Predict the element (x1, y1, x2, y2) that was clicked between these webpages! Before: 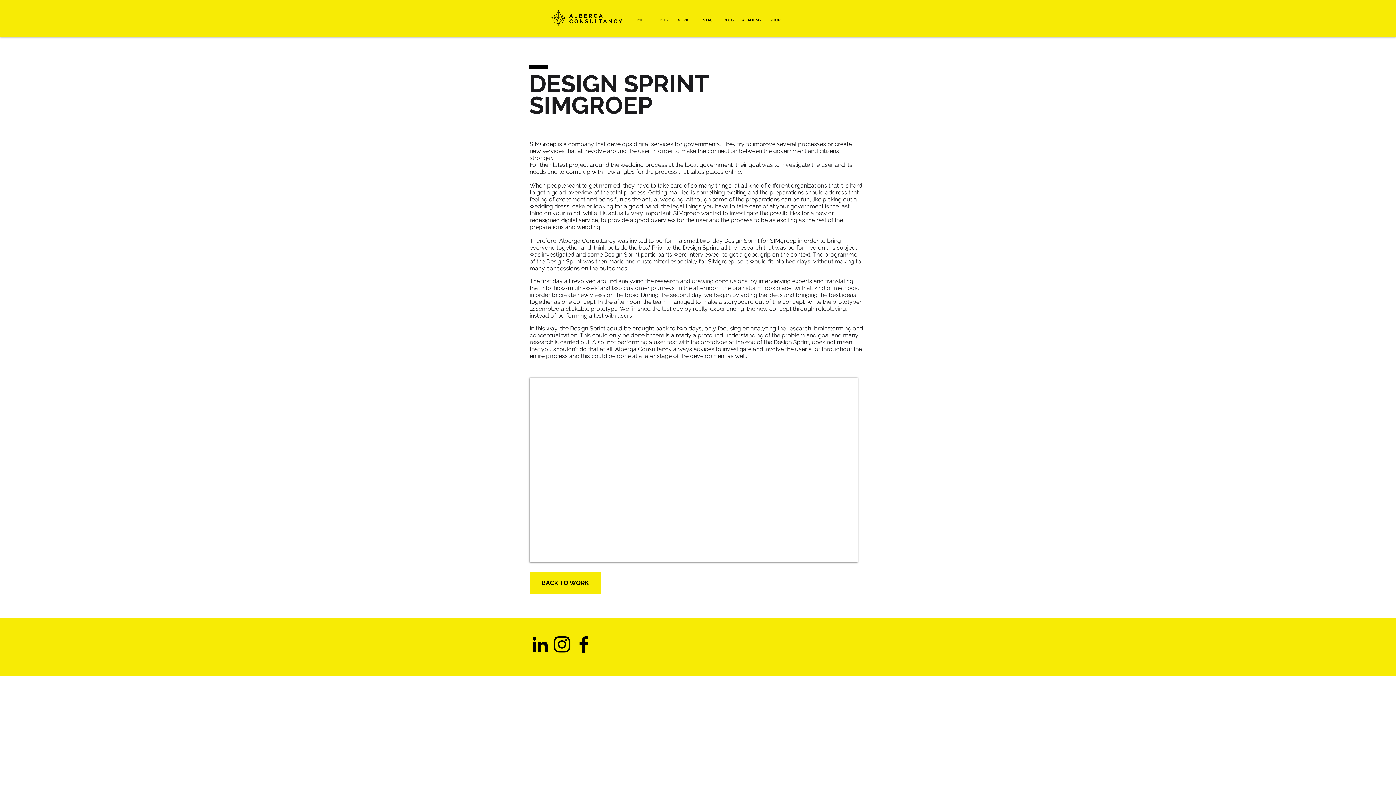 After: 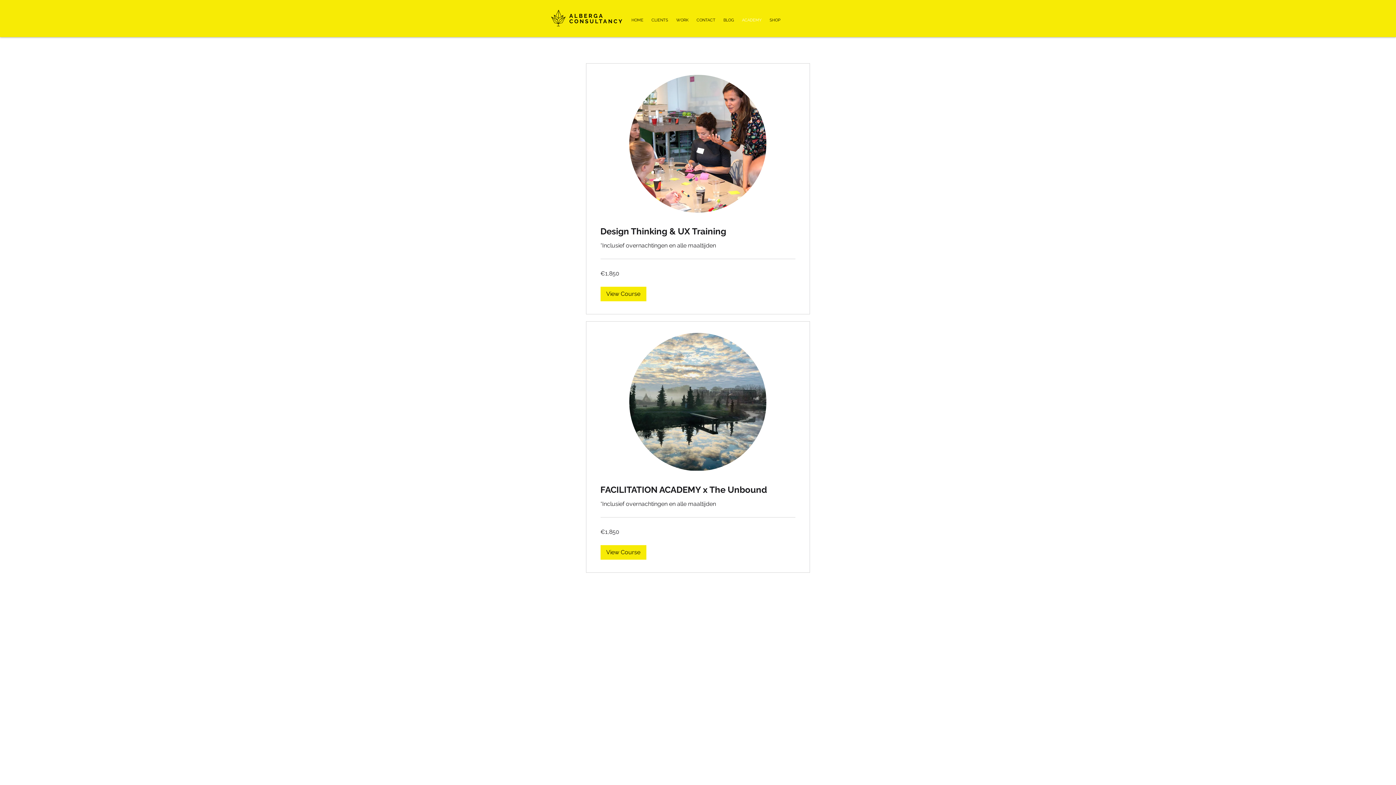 Action: bbox: (738, 13, 765, 27) label: ACADEMY